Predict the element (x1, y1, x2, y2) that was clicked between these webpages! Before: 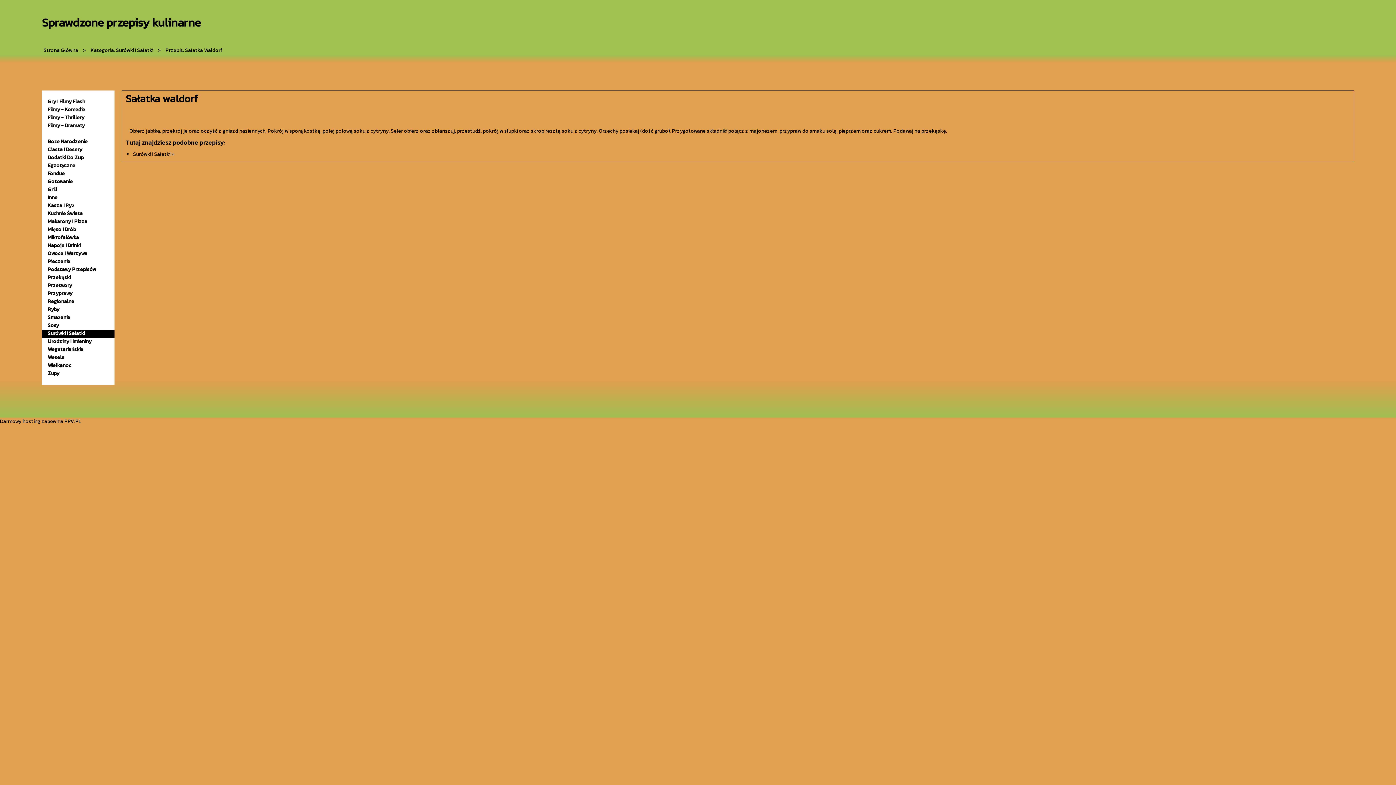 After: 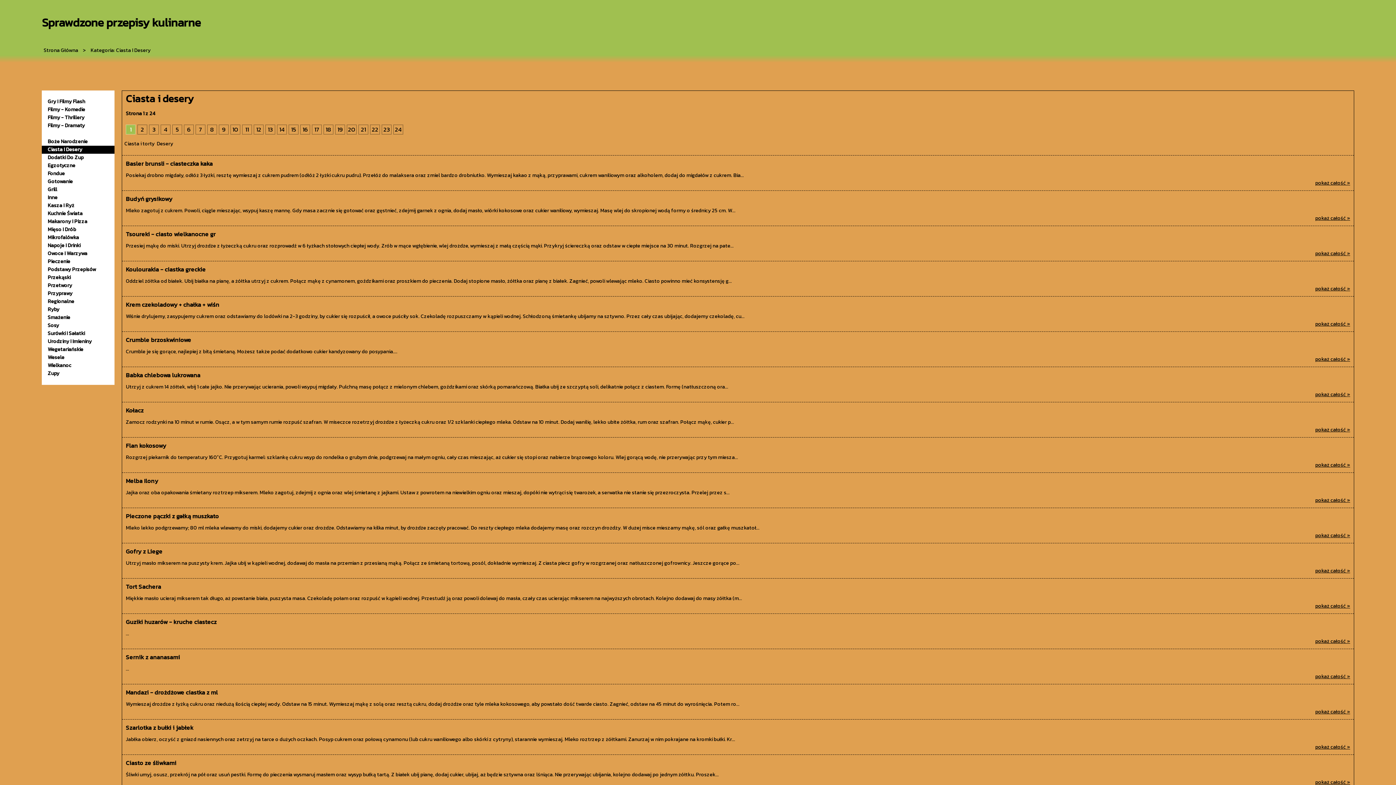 Action: label: Ciasta I Desery bbox: (47, 145, 82, 153)